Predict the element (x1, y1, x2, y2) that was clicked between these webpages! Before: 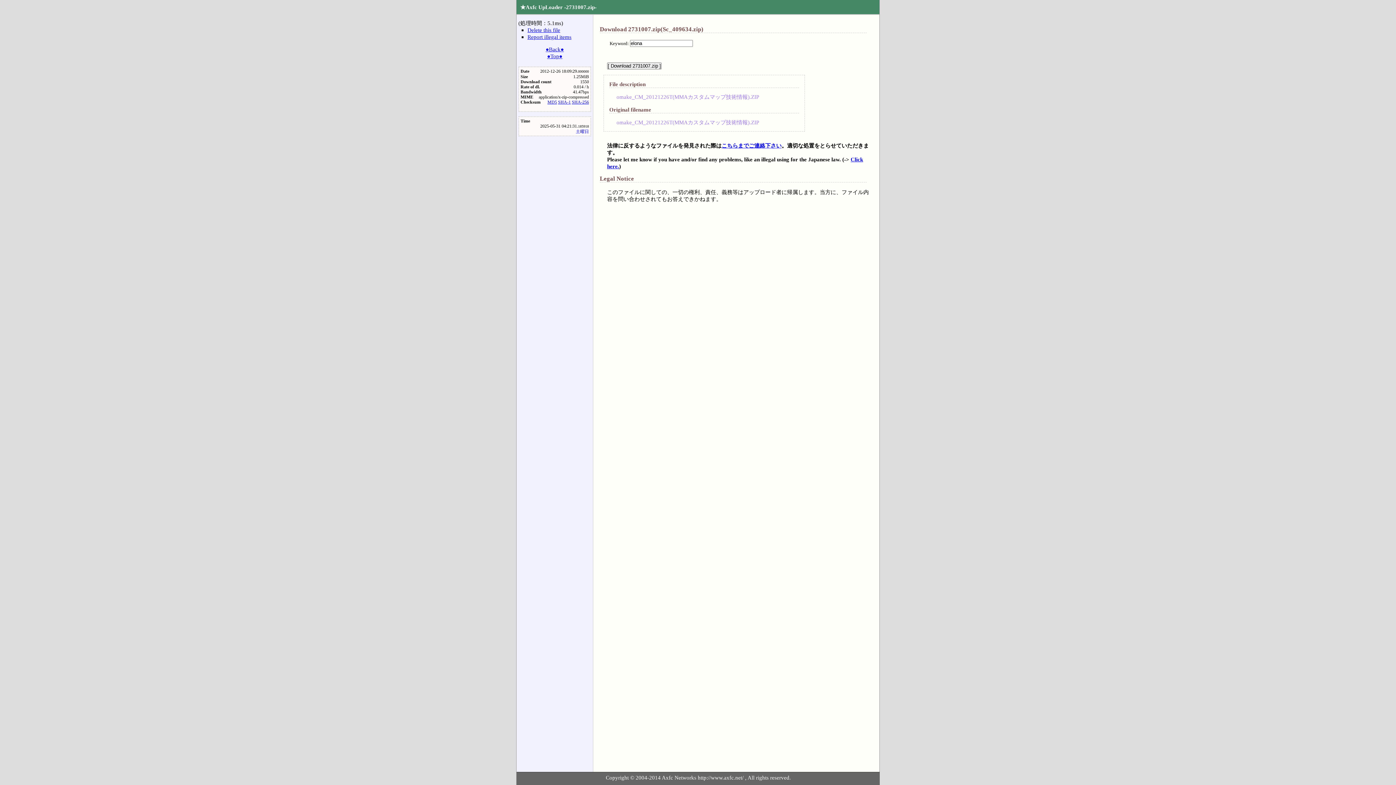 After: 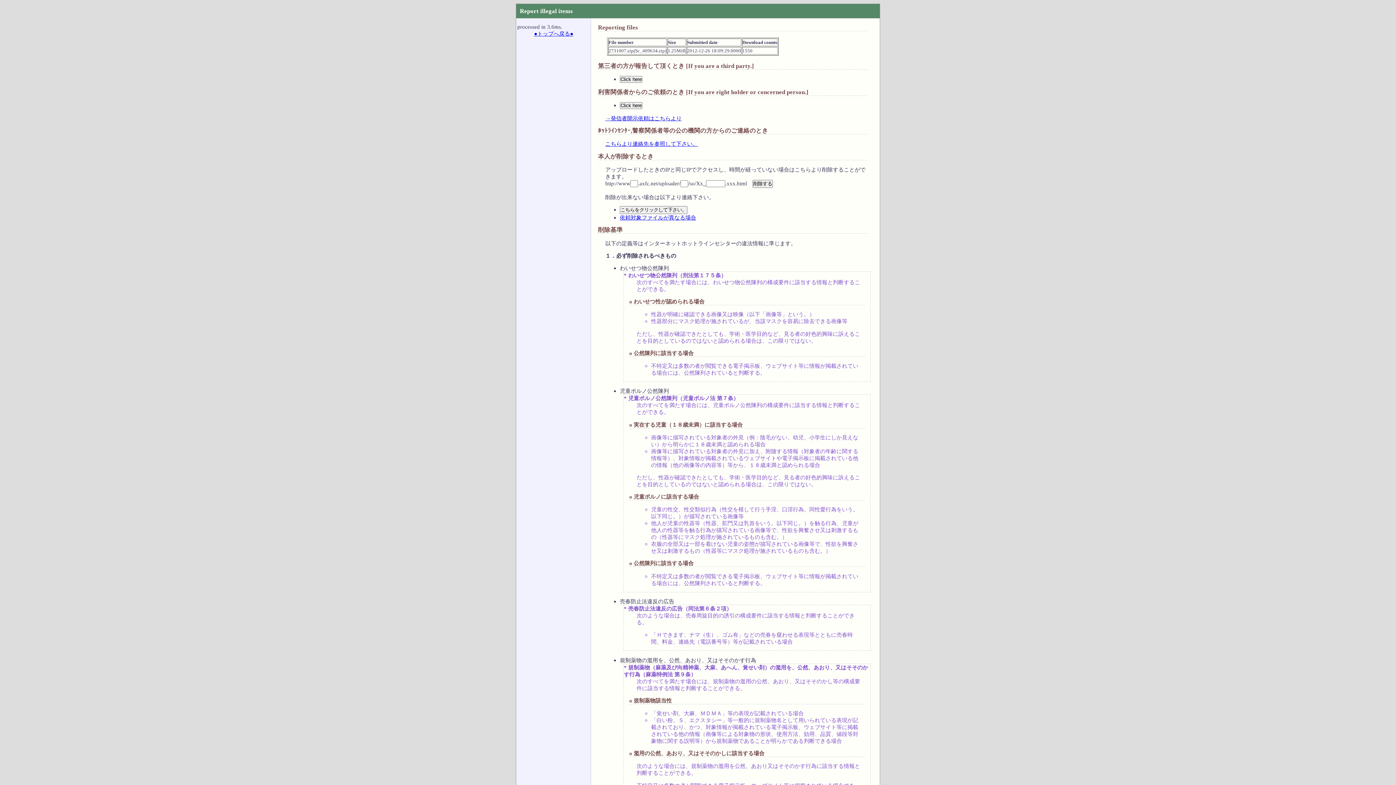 Action: bbox: (527, 33, 571, 40) label: Report illegal items